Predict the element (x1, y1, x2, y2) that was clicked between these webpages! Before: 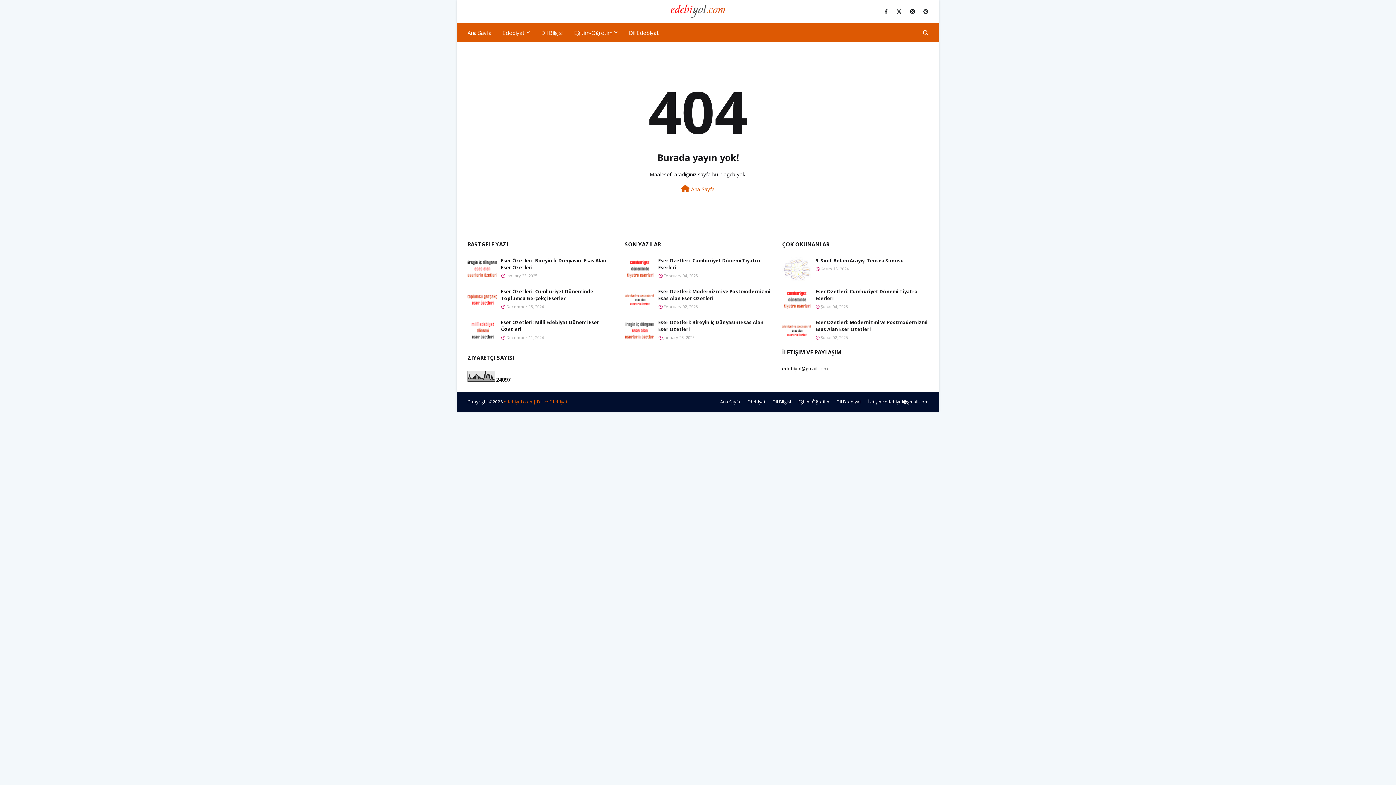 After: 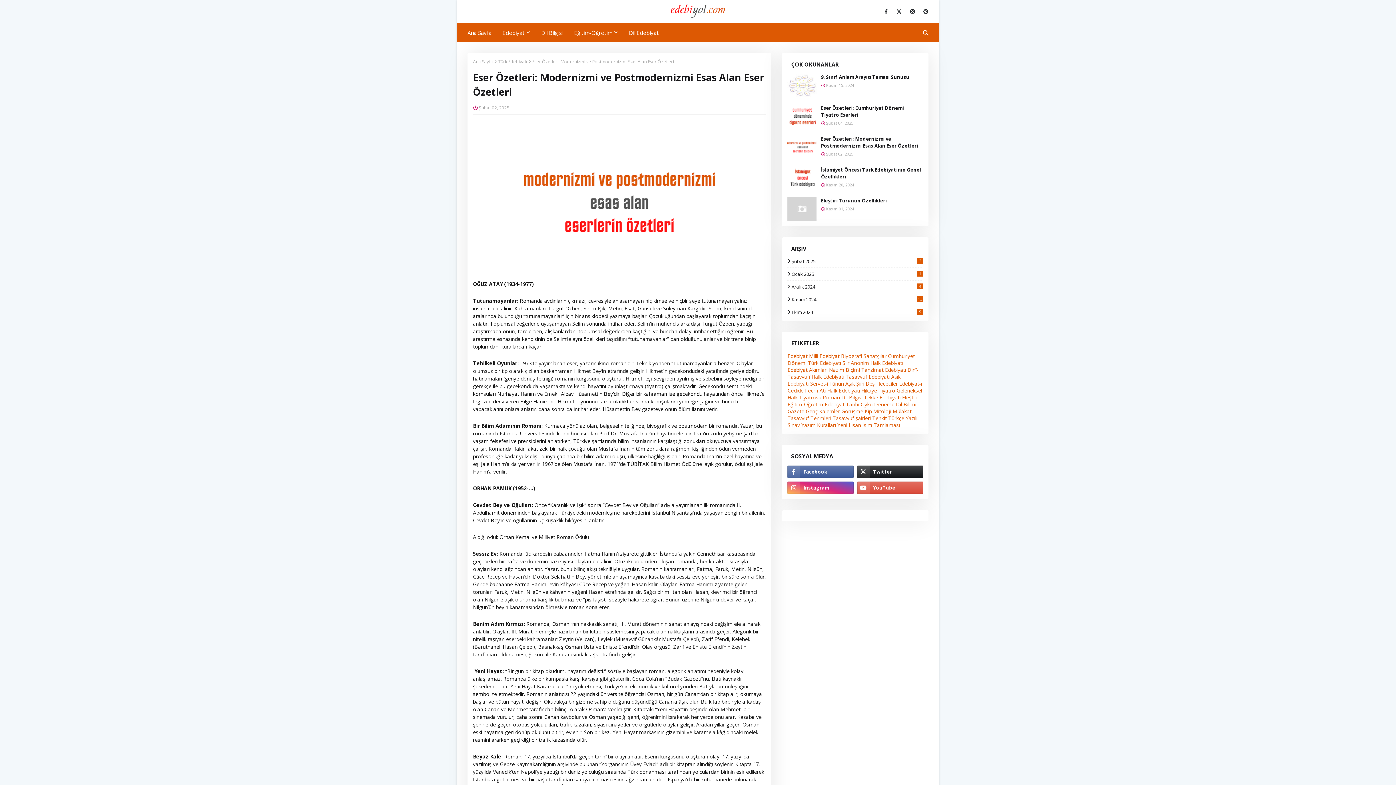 Action: label: Eser Özetleri: Modernizmi ve Postmodernizmi Esas Alan Eser Özetleri bbox: (658, 288, 771, 302)